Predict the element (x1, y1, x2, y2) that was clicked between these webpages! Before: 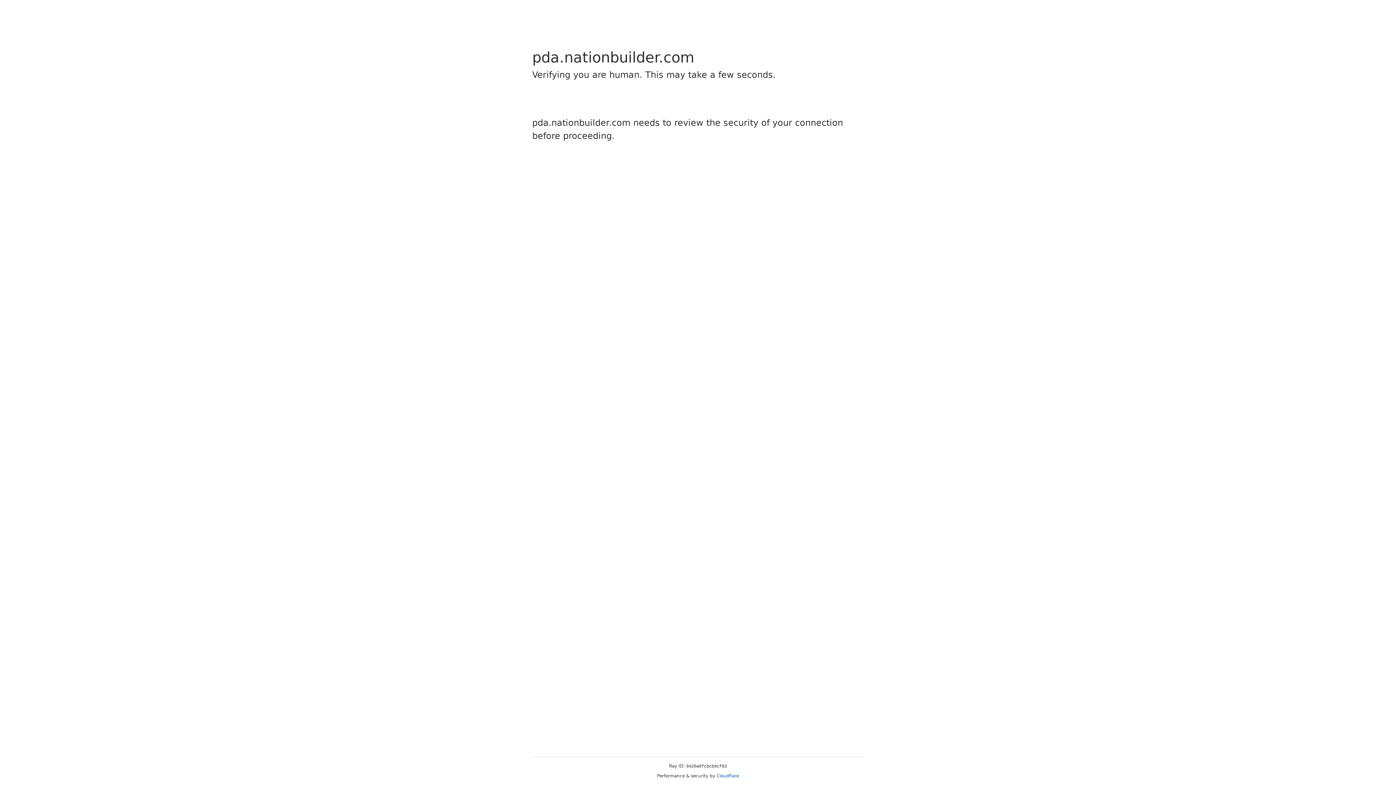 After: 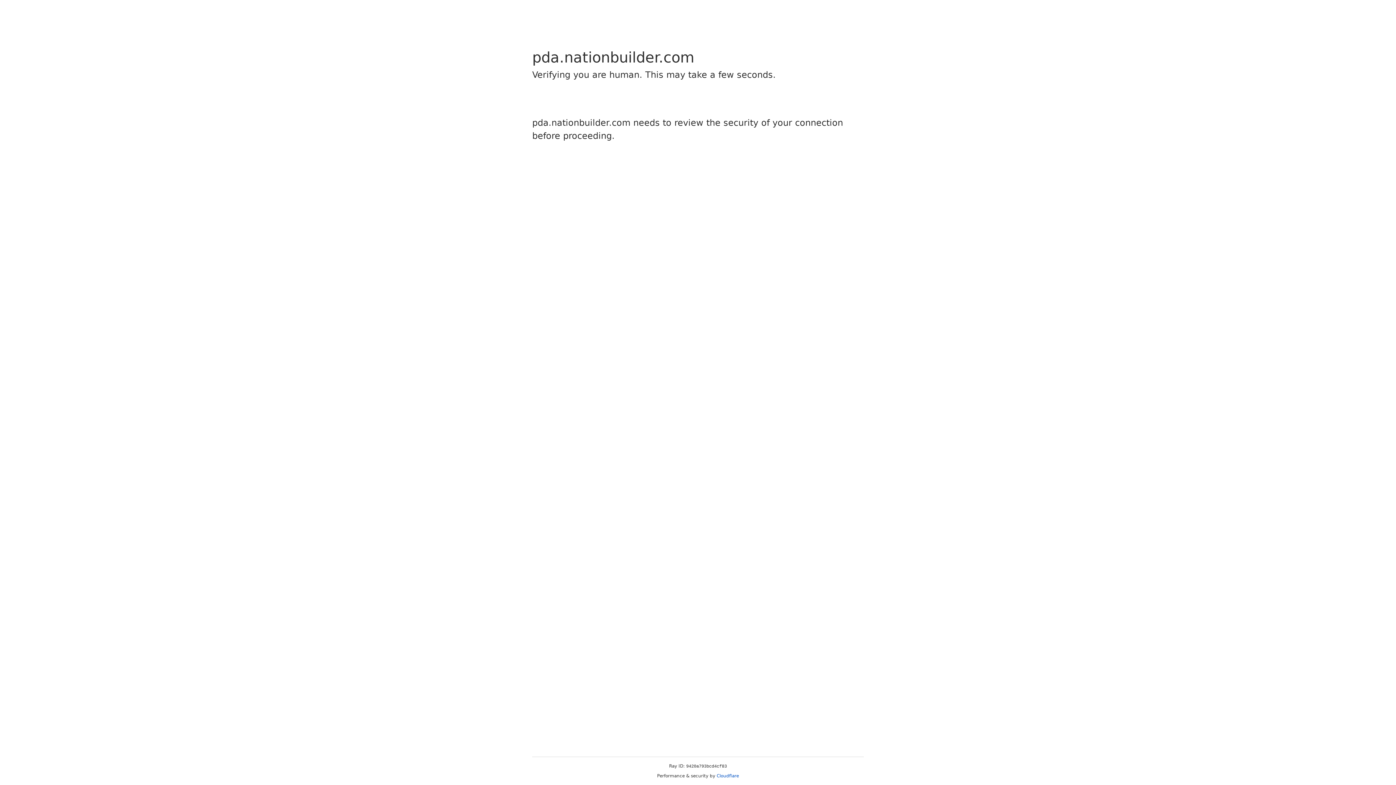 Action: bbox: (716, 773, 739, 778) label: Cloudflare